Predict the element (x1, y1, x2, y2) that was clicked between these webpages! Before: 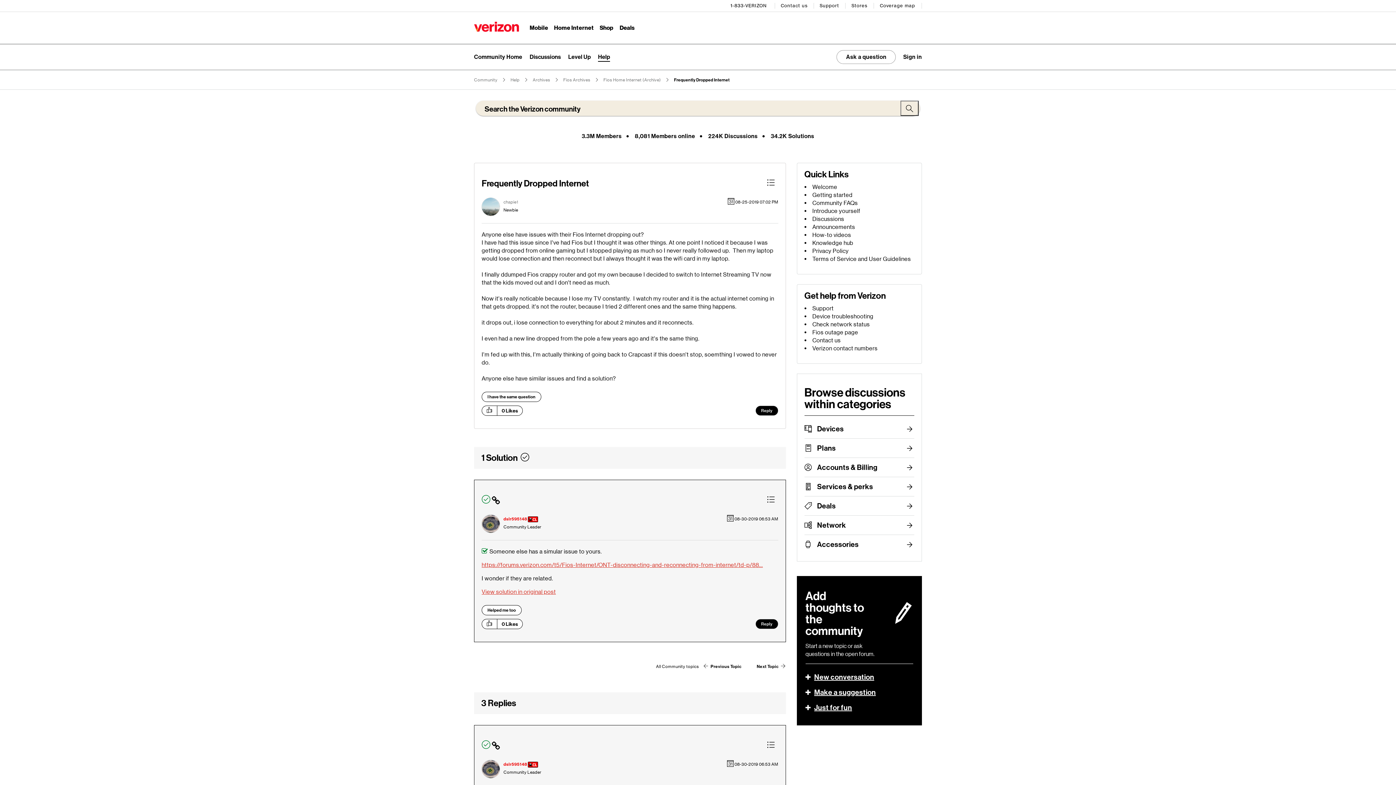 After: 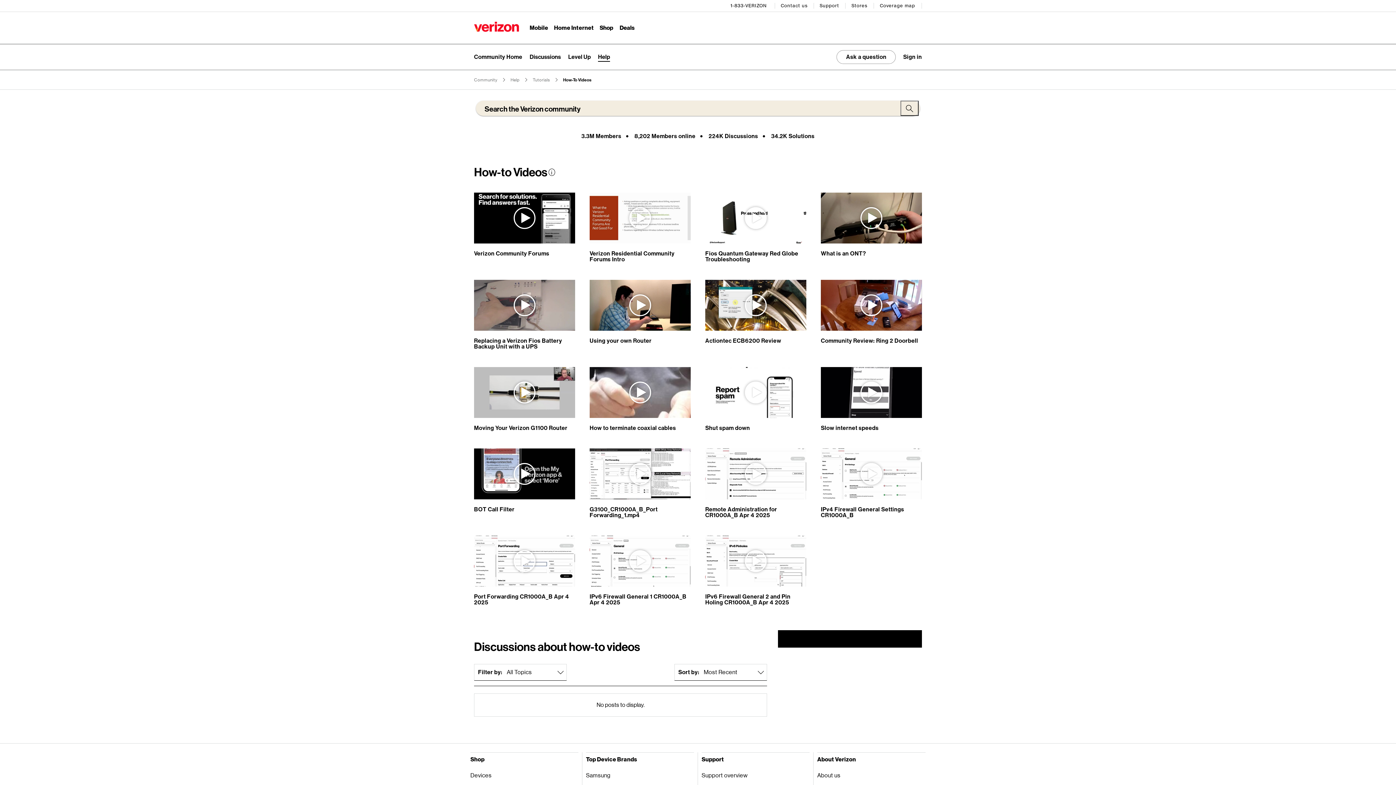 Action: label: How-to videos bbox: (812, 231, 851, 238)